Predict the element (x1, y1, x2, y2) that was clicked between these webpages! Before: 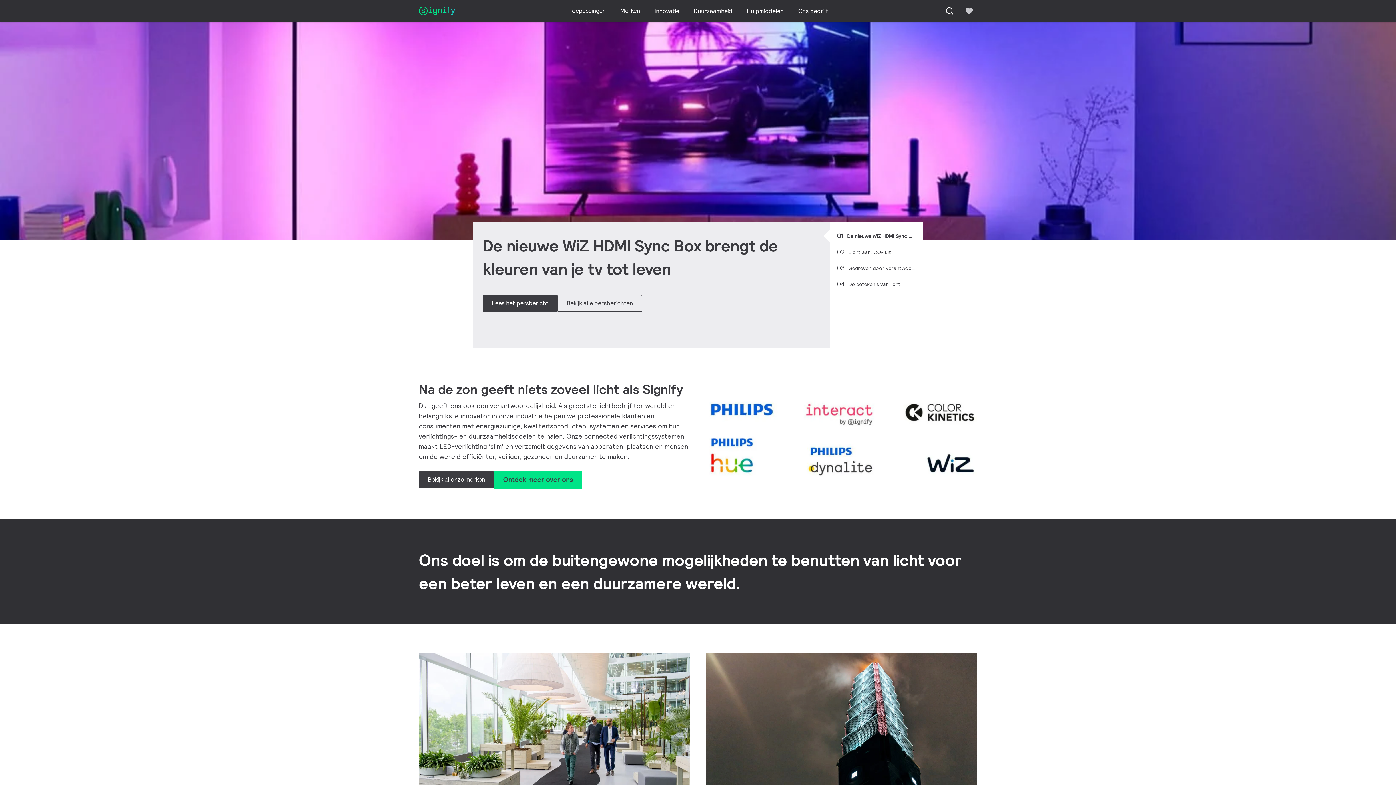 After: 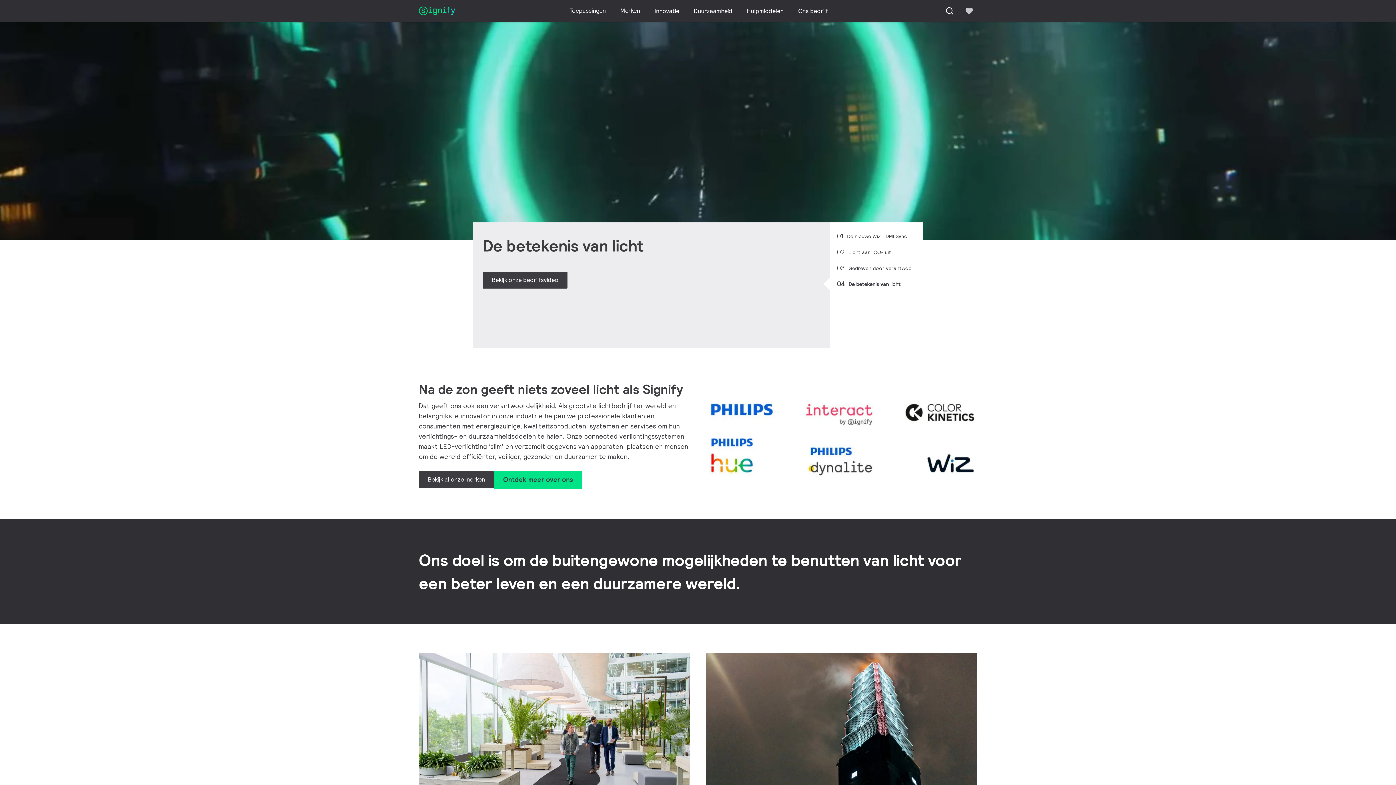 Action: label: 04
De betekenis van licht bbox: (829, 276, 923, 292)